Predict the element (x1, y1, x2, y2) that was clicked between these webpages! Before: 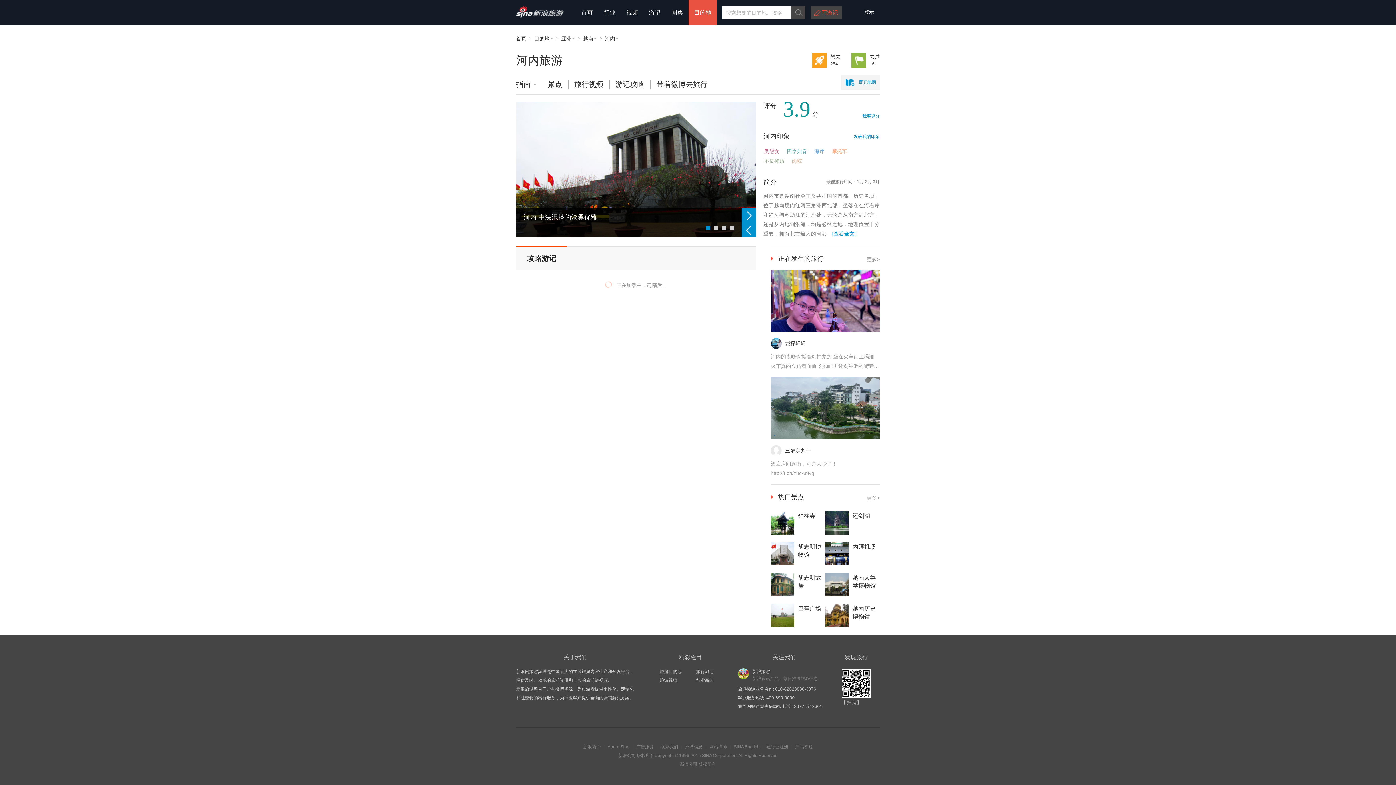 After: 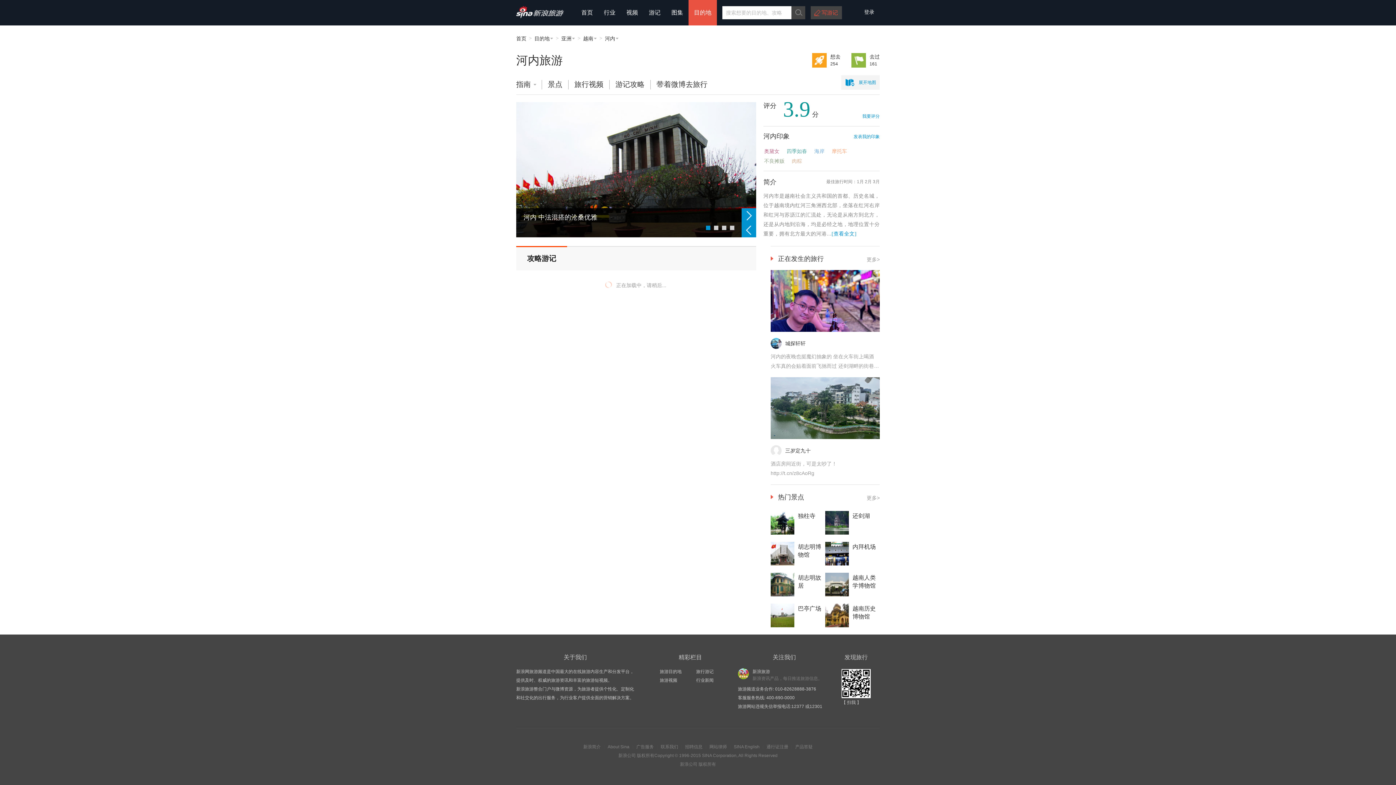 Action: bbox: (770, 377, 880, 439)